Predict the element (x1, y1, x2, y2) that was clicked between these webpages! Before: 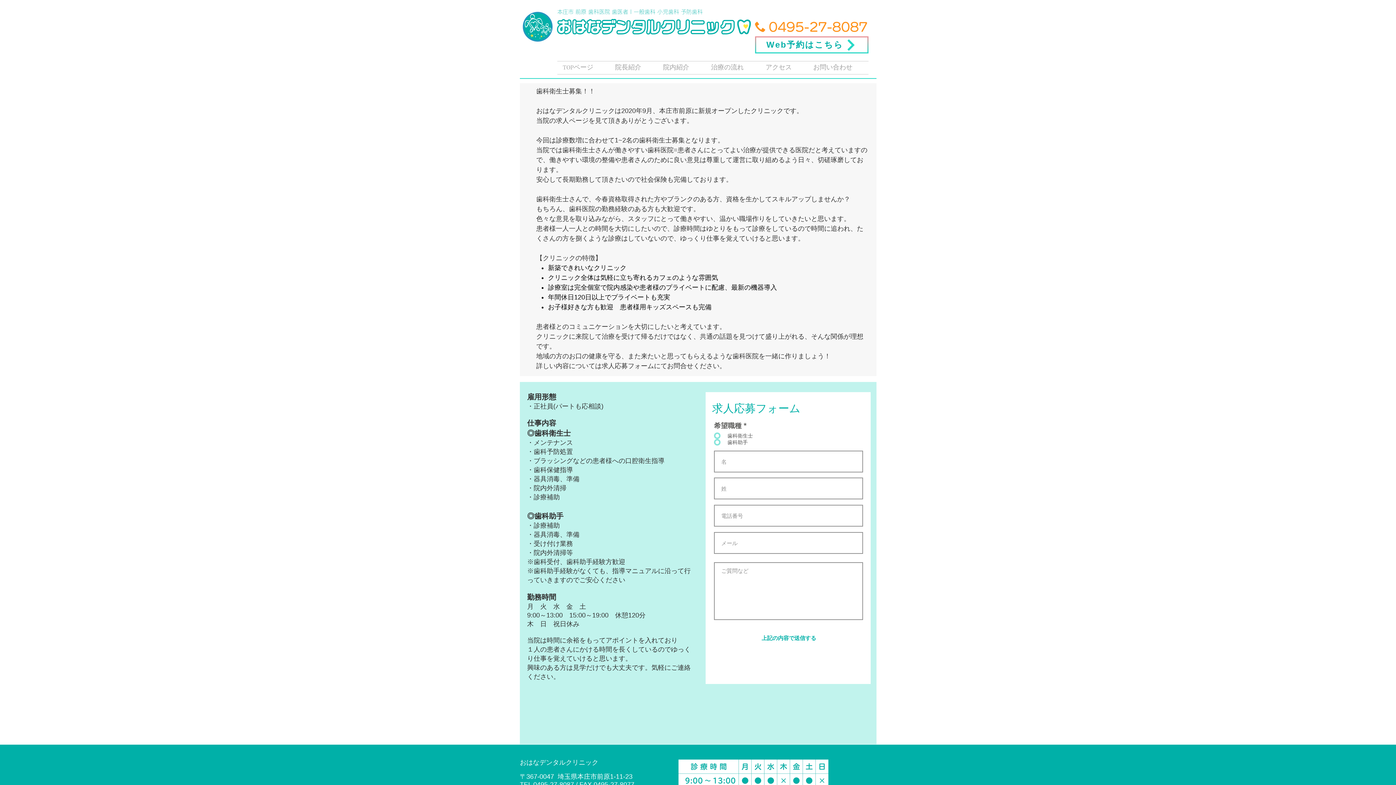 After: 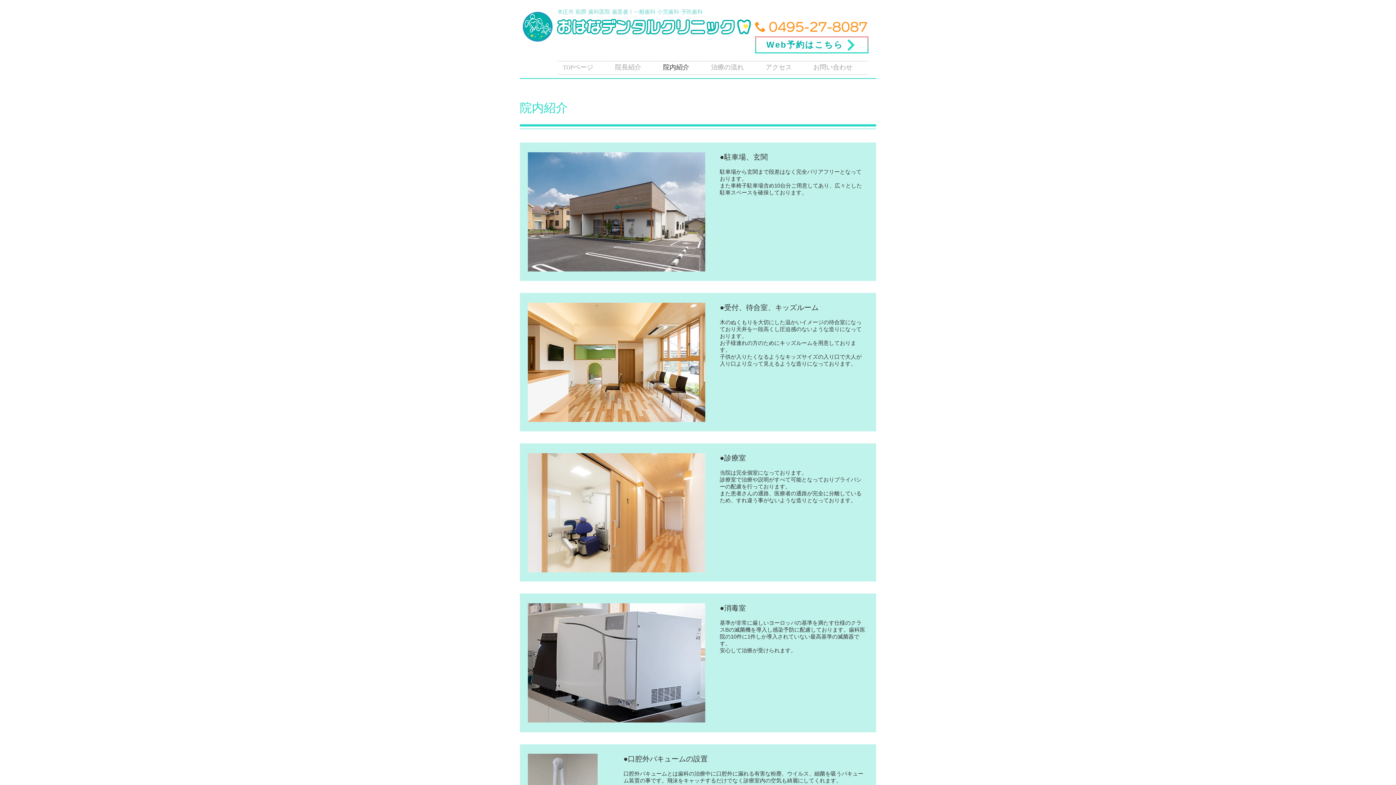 Action: label: 院内紹介 bbox: (657, 61, 705, 74)